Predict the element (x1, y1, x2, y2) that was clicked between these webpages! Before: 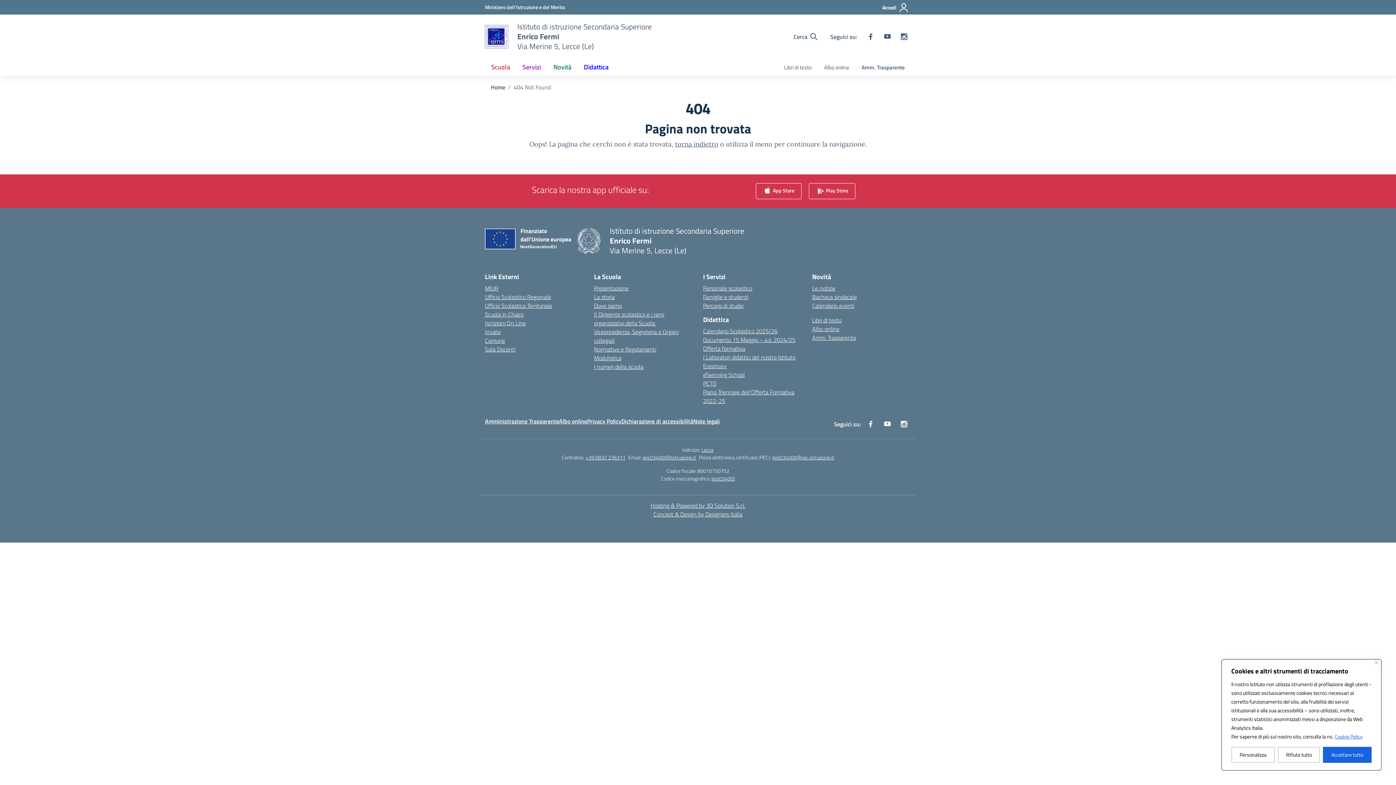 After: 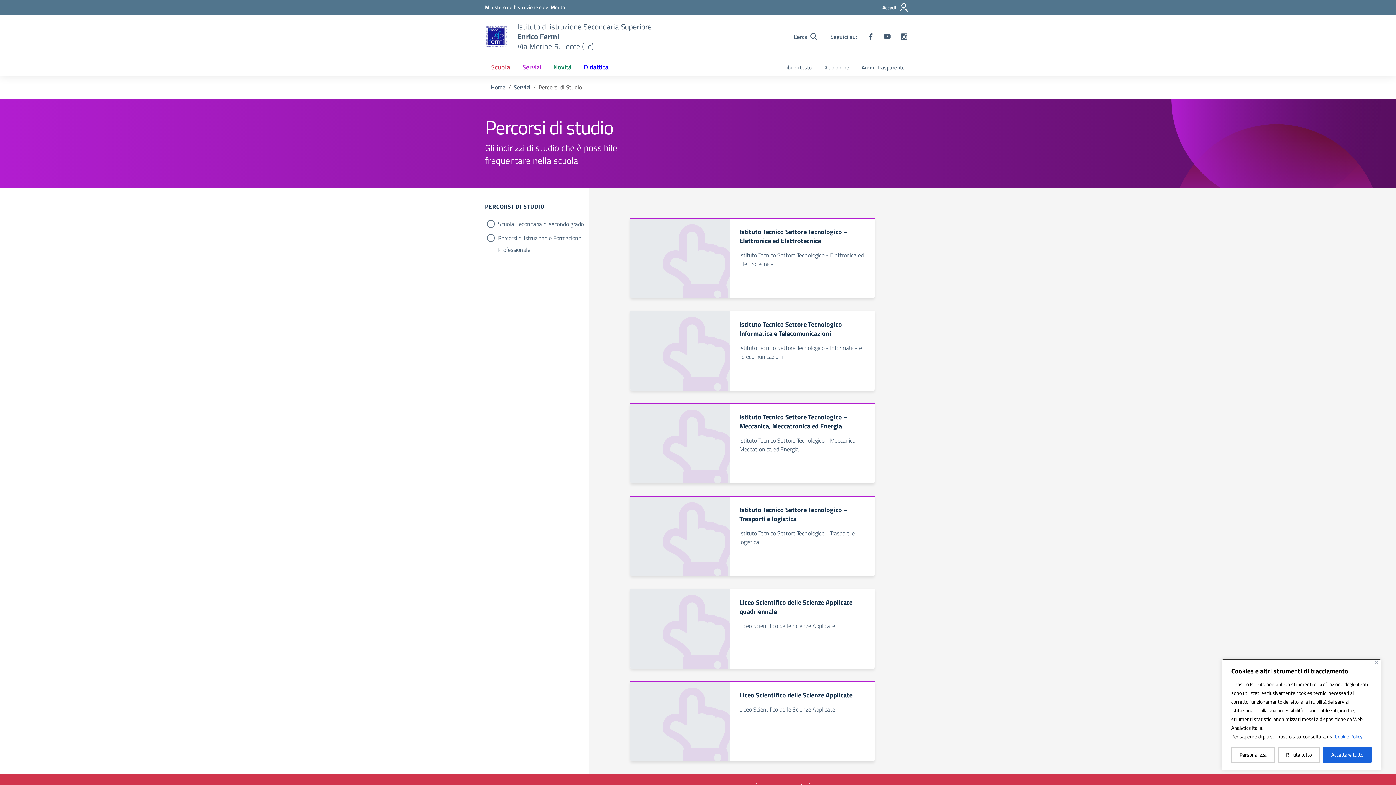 Action: bbox: (703, 301, 743, 310) label: Percorsi di studio